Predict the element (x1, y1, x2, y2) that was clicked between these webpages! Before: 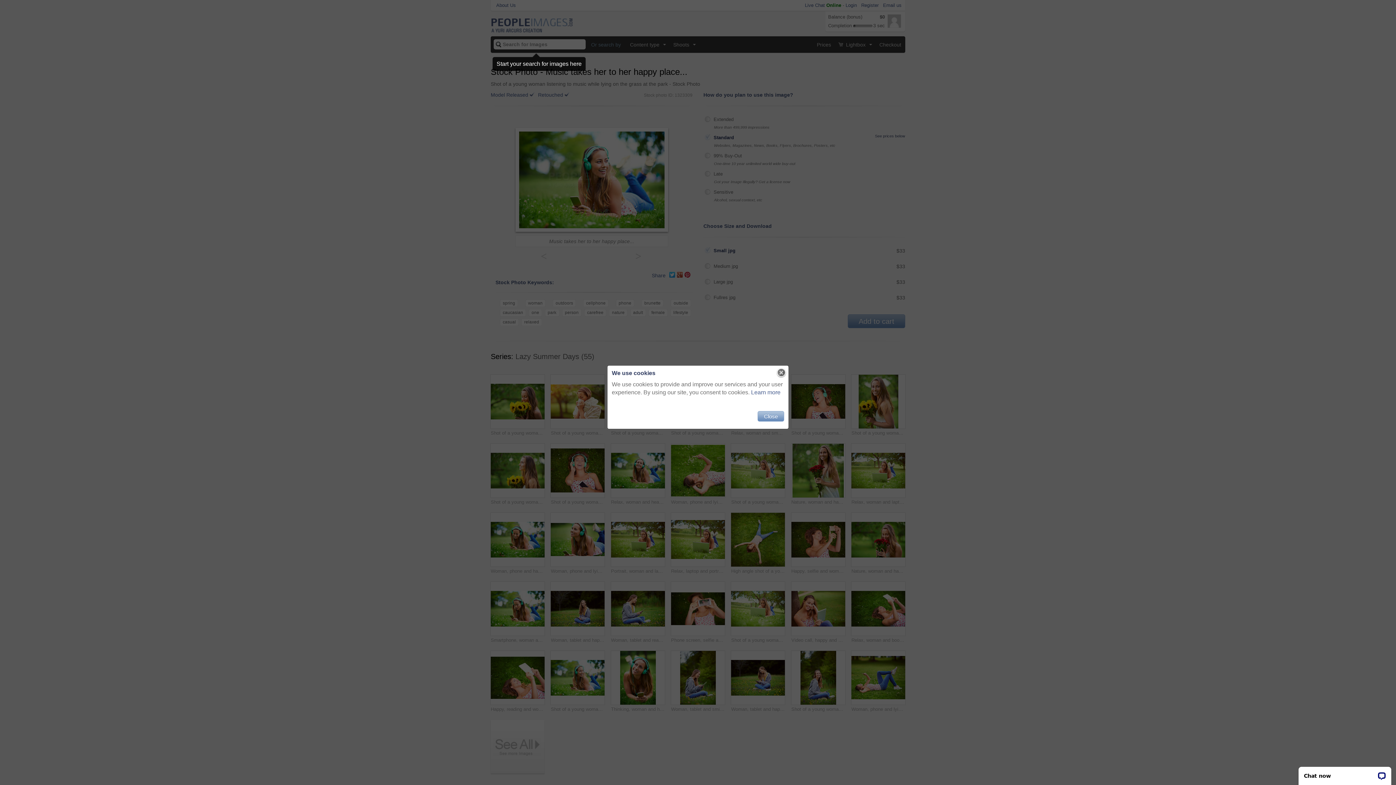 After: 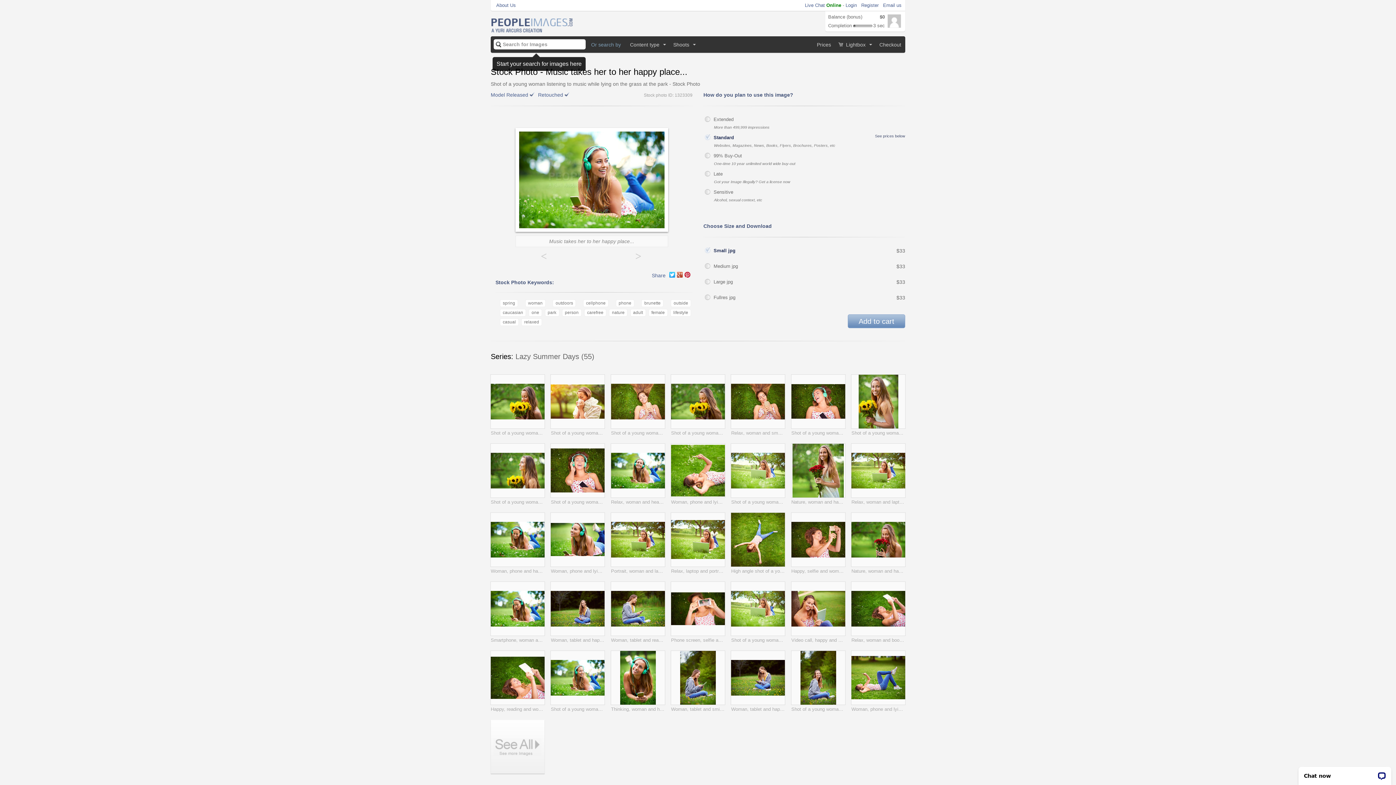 Action: bbox: (776, 367, 786, 378)